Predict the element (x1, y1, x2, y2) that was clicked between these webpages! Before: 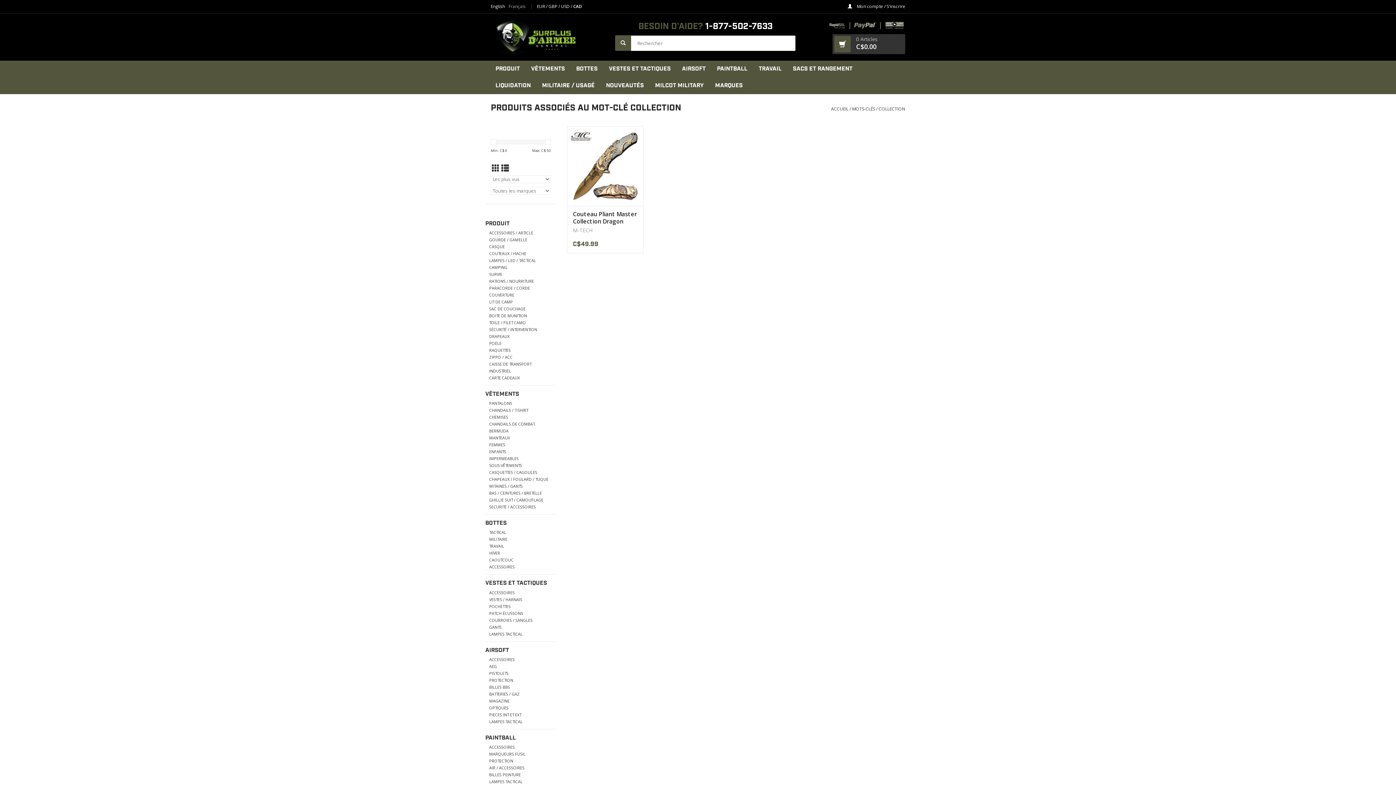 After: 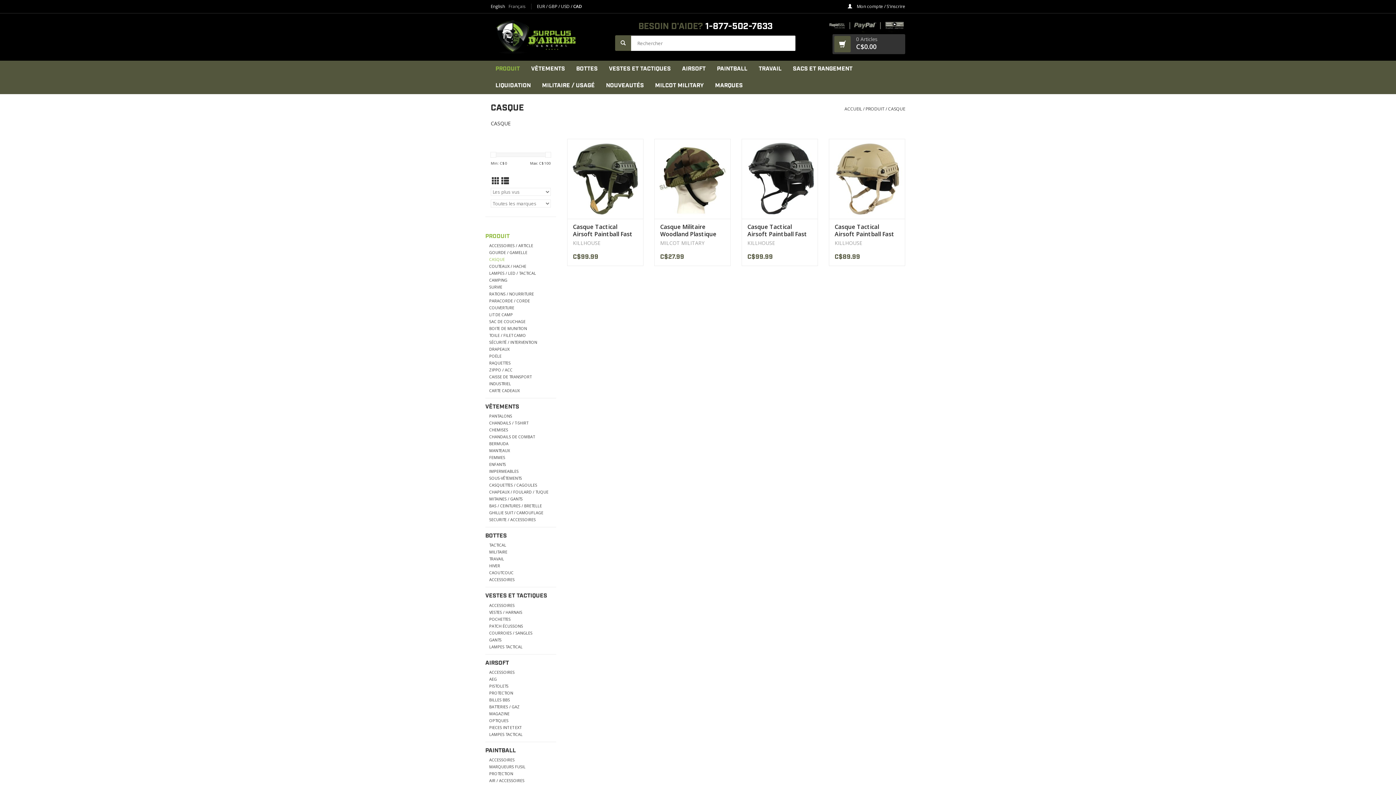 Action: label: CASQUE bbox: (489, 244, 505, 249)